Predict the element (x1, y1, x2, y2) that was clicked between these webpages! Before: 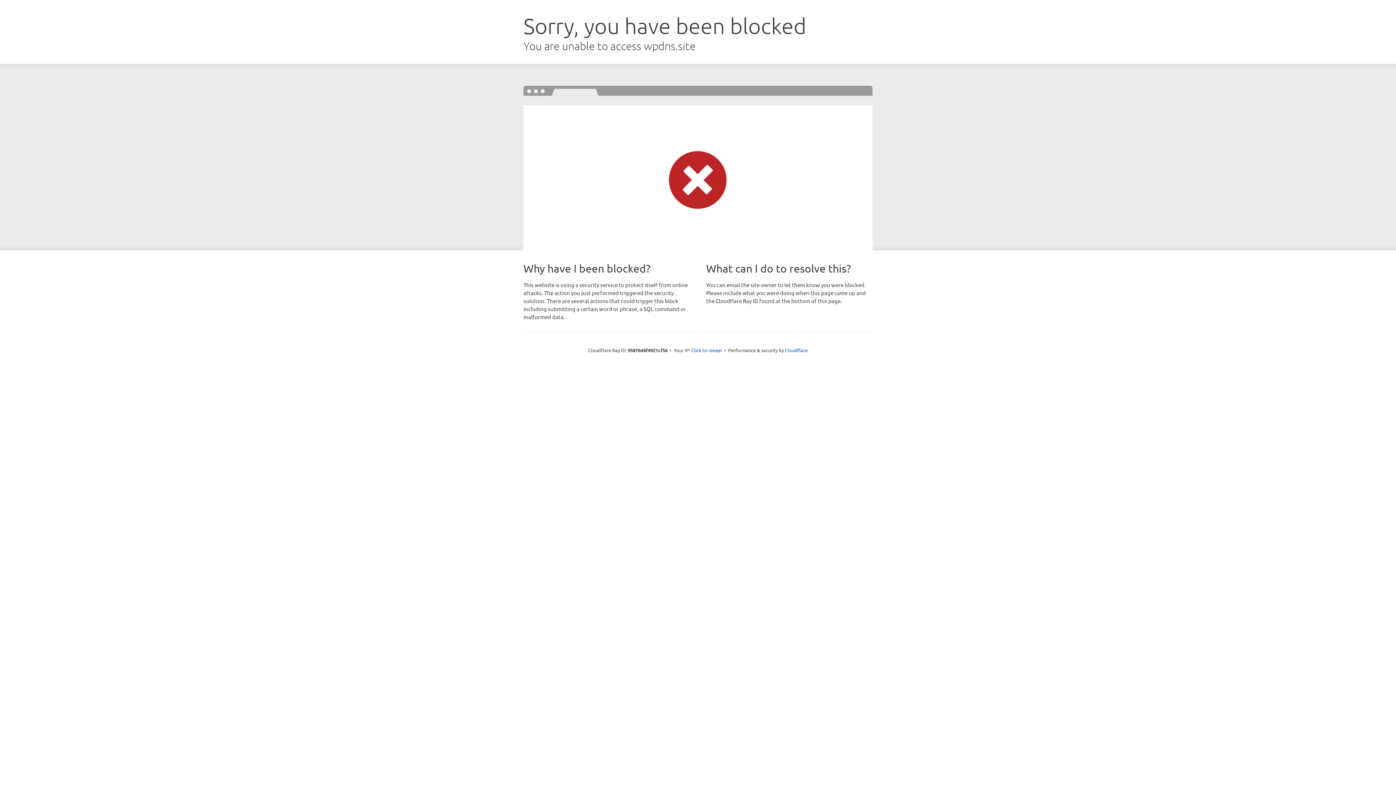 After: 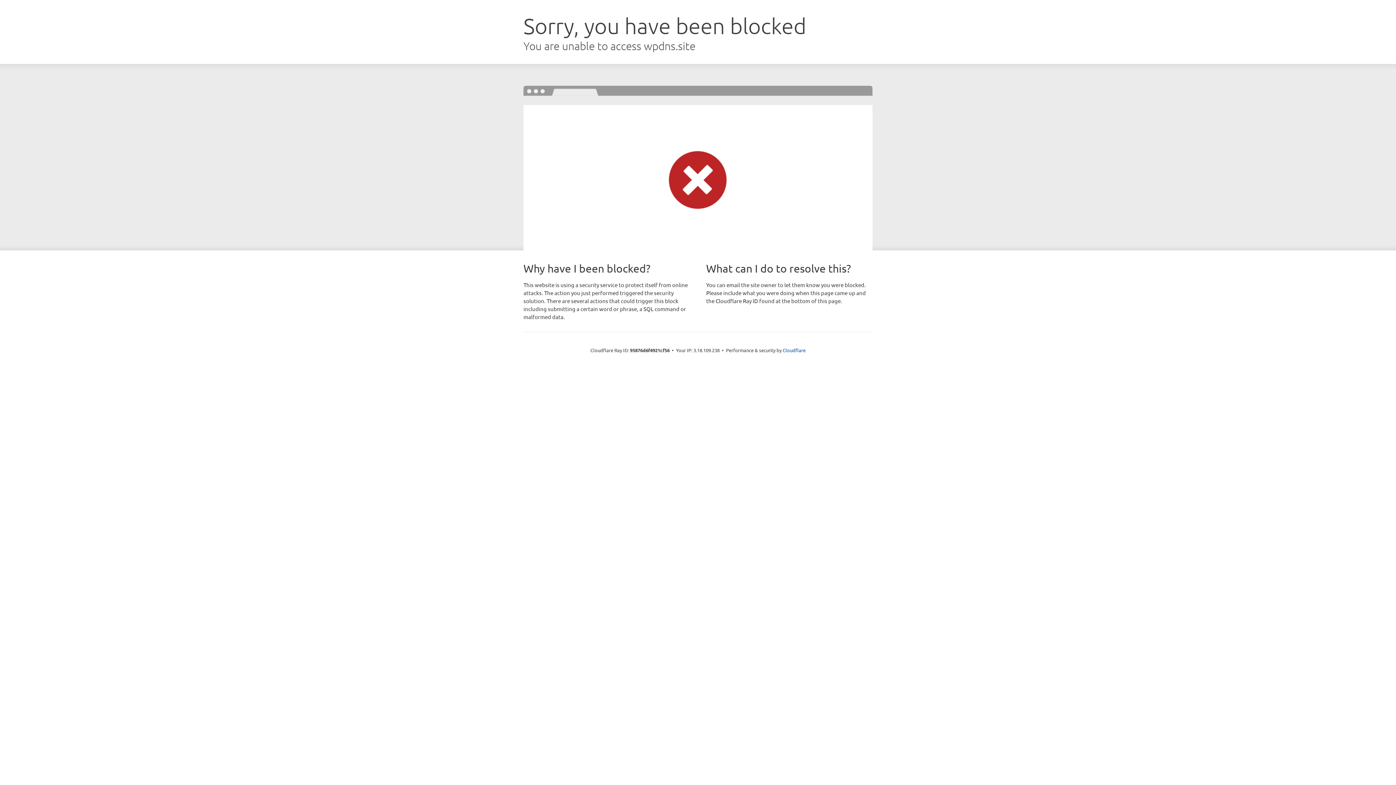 Action: label: Click to reveal bbox: (691, 346, 722, 353)